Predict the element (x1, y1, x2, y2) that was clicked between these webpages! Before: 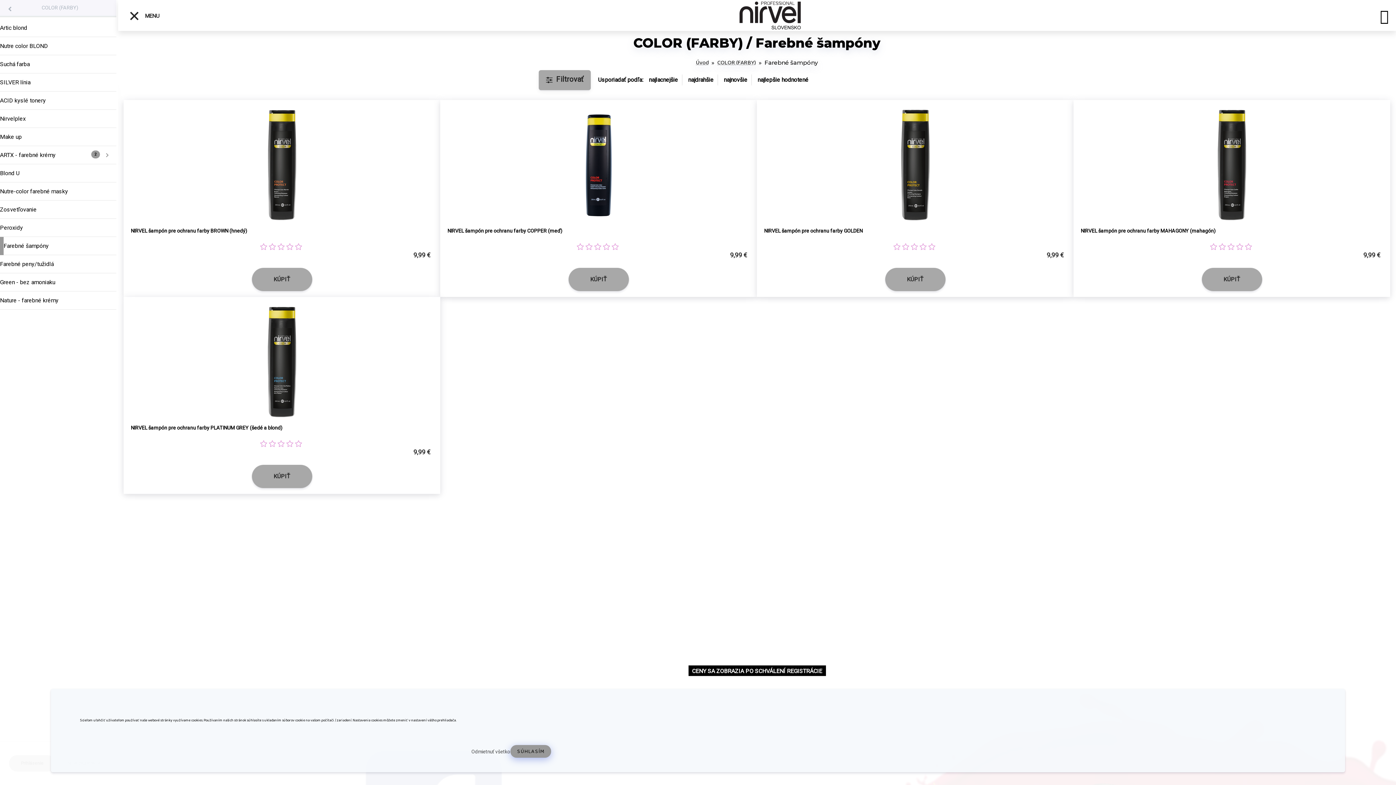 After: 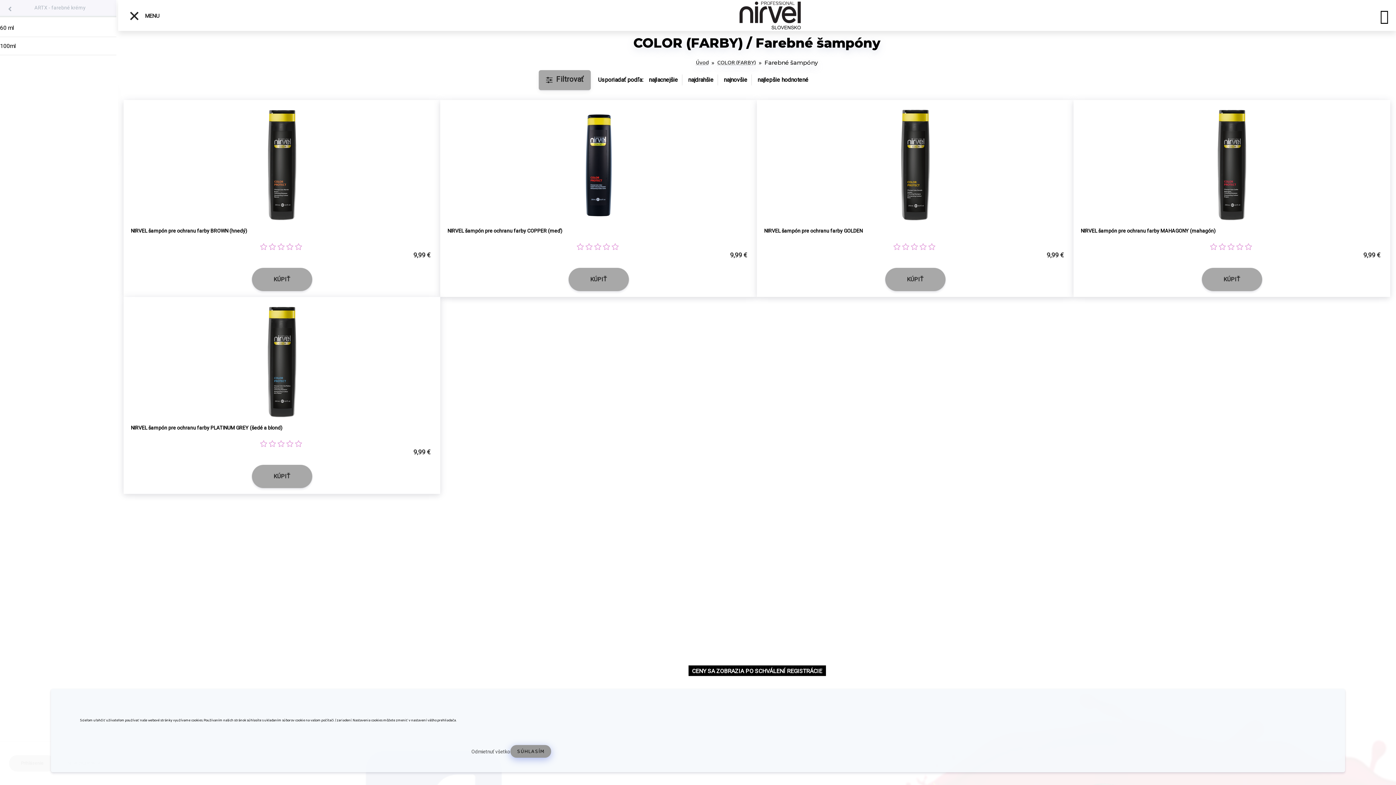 Action: bbox: (83, 146, 116, 164) label: ( ARTX - farebné krémy )